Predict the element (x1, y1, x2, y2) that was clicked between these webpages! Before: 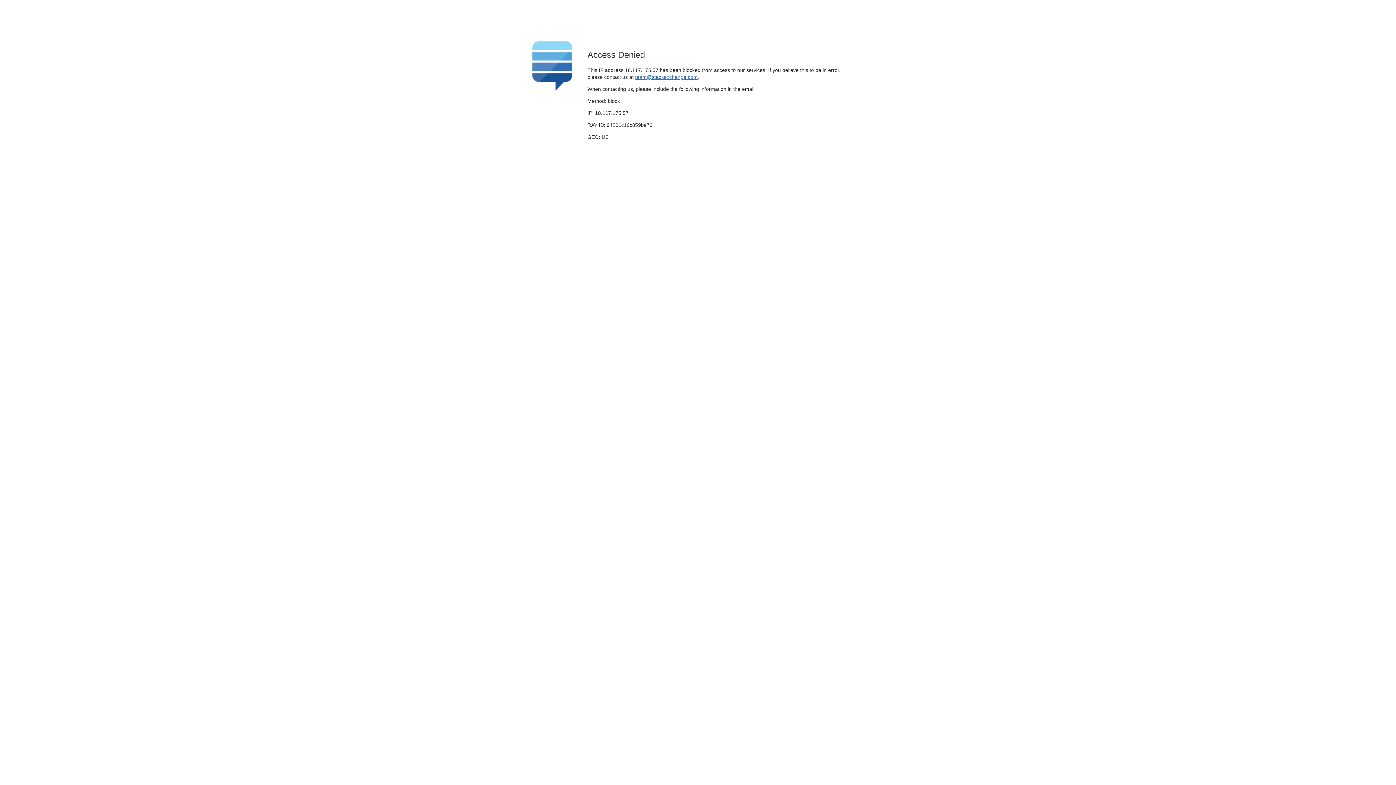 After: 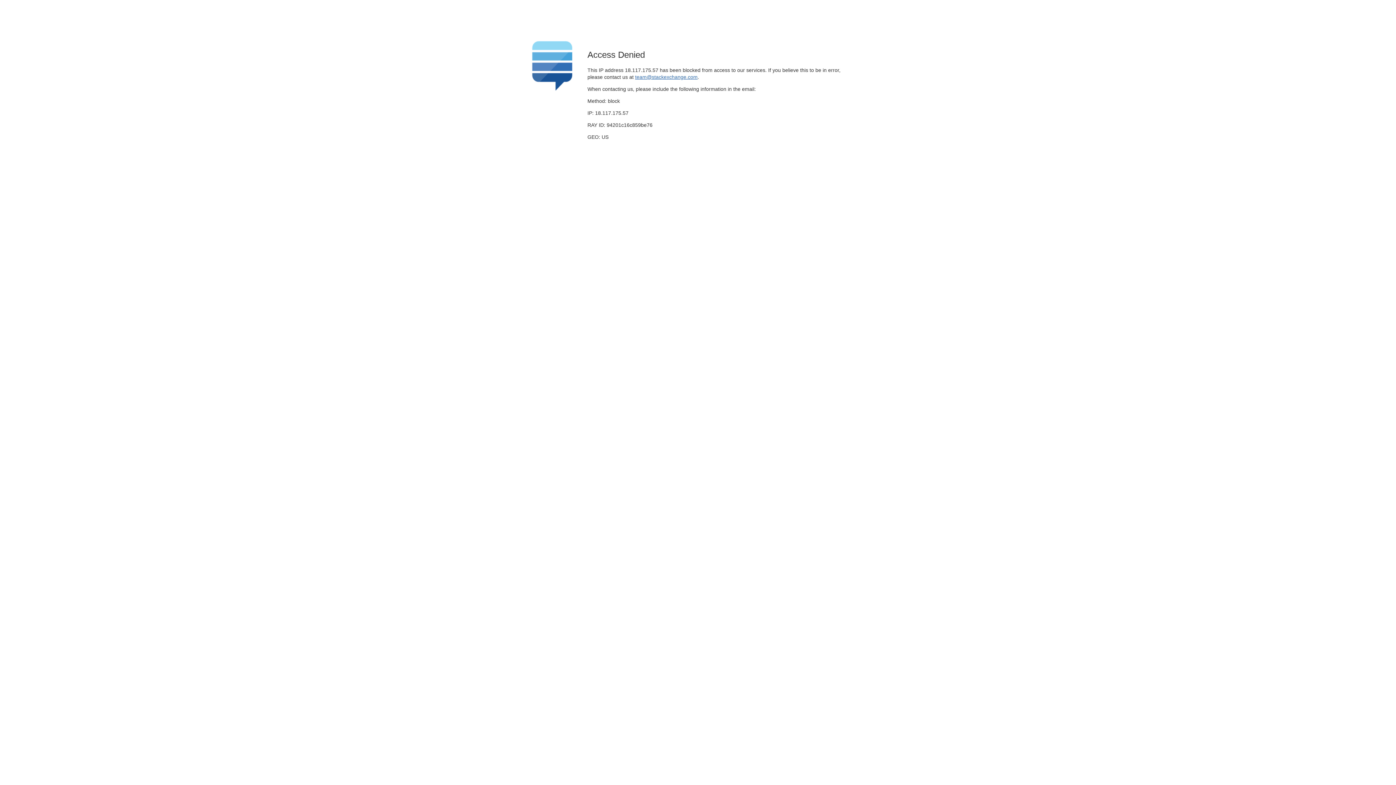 Action: bbox: (635, 74, 697, 79) label: team@stackexchange.com